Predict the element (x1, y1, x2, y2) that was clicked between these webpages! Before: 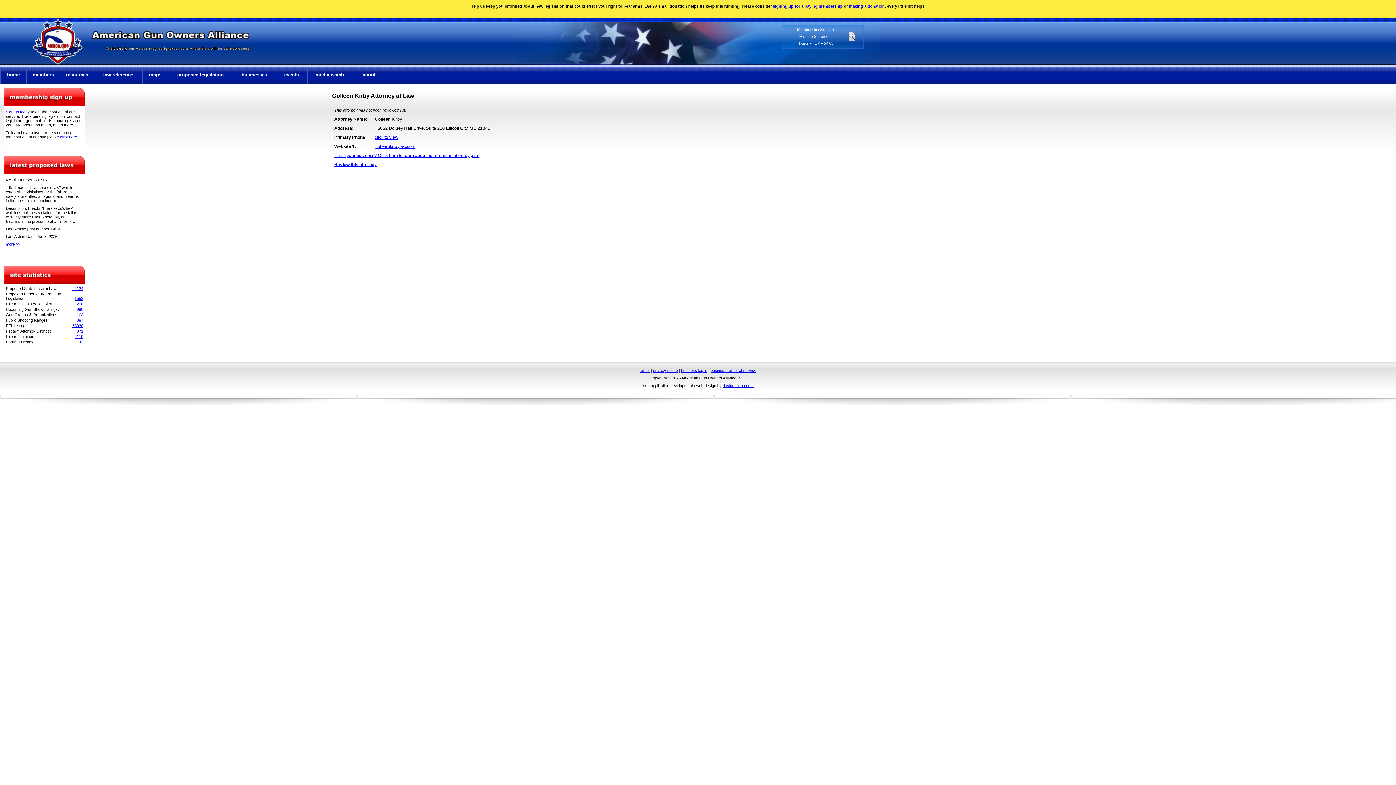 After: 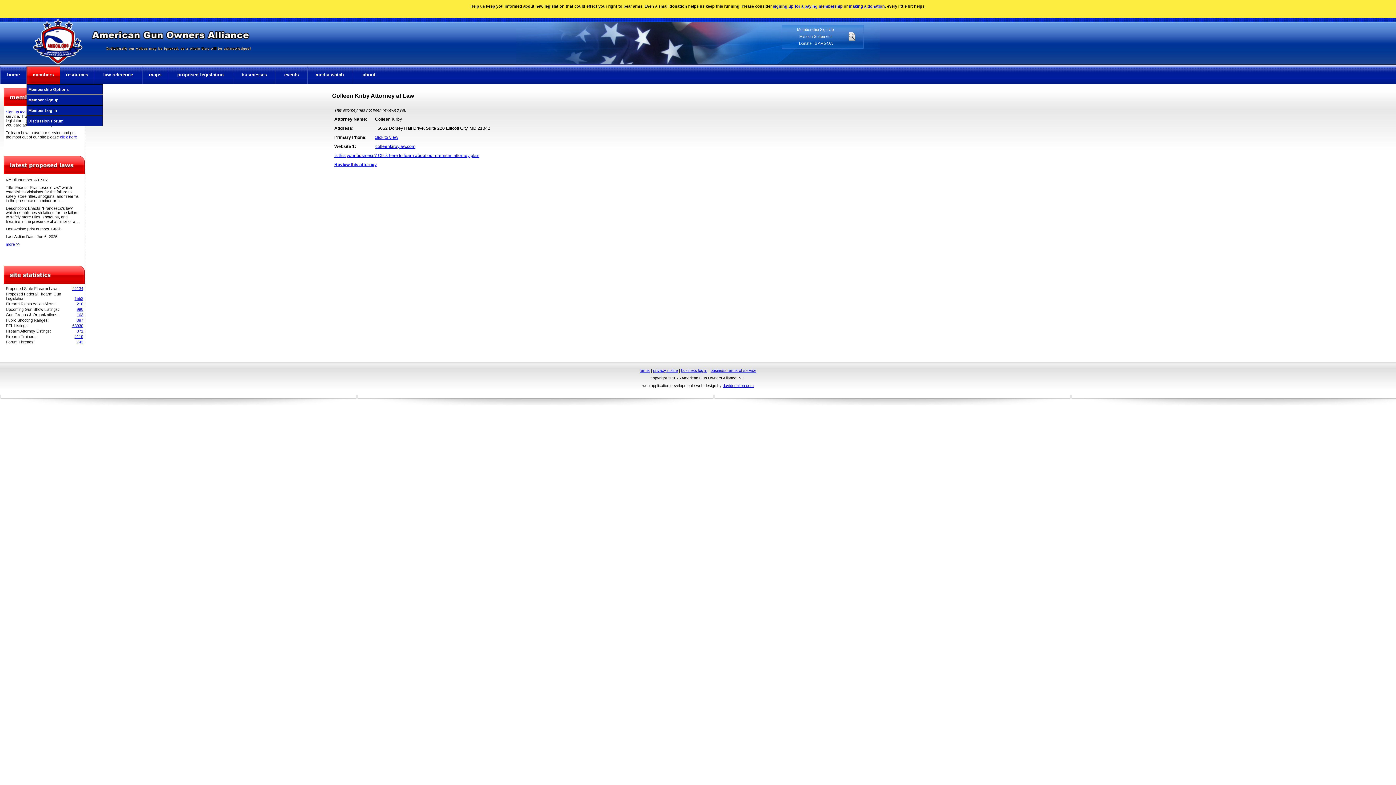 Action: bbox: (26, 66, 60, 84) label: members